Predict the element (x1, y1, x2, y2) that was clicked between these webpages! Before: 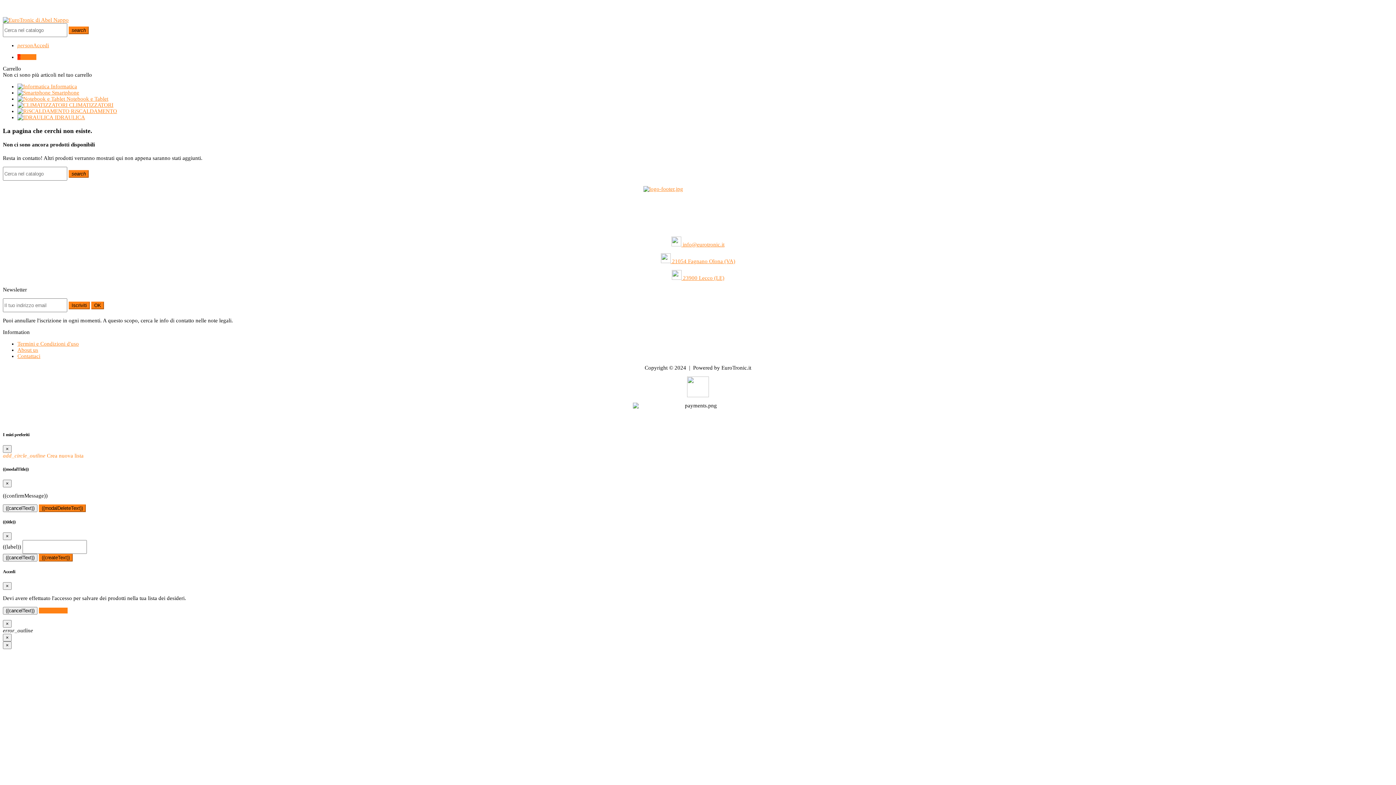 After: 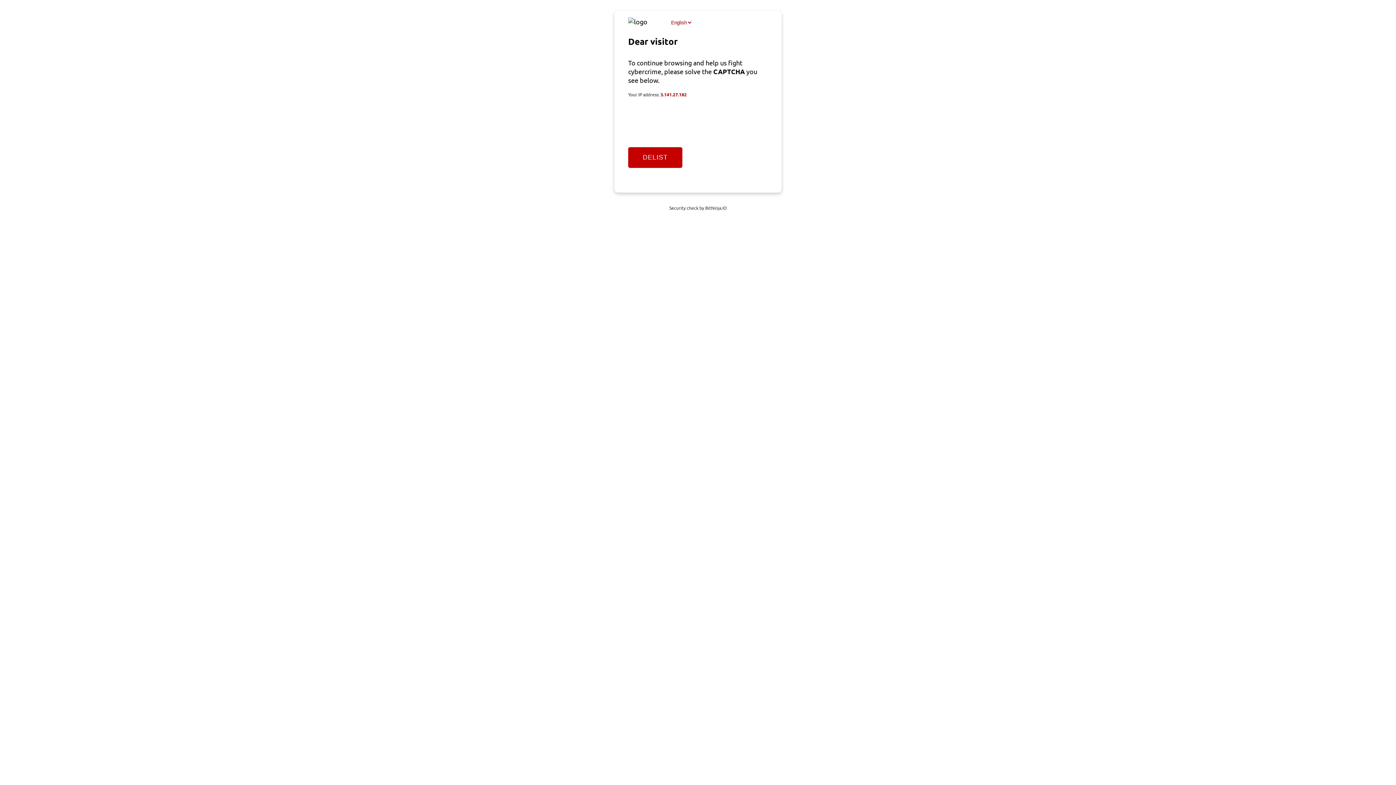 Action: label:  23900 Lecco (LE) bbox: (671, 275, 724, 281)